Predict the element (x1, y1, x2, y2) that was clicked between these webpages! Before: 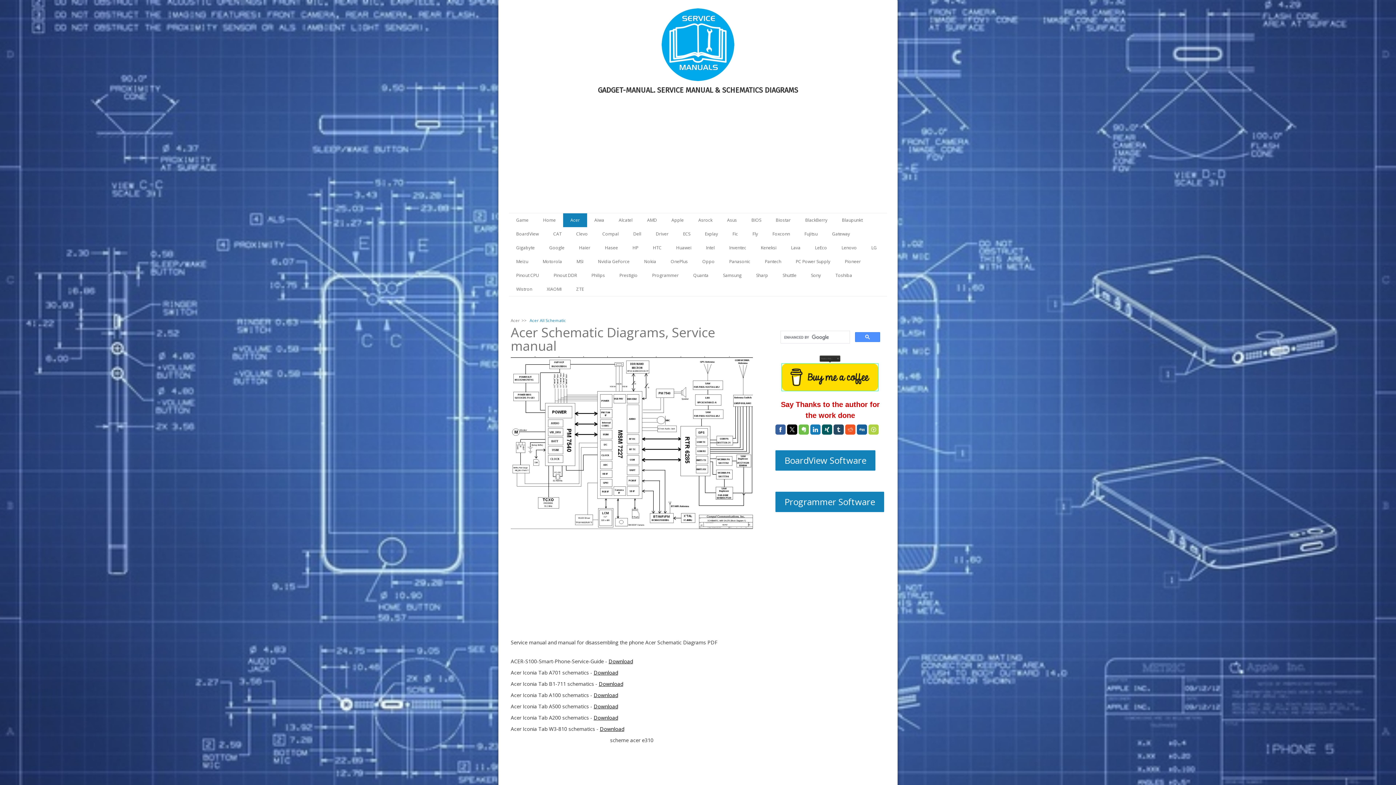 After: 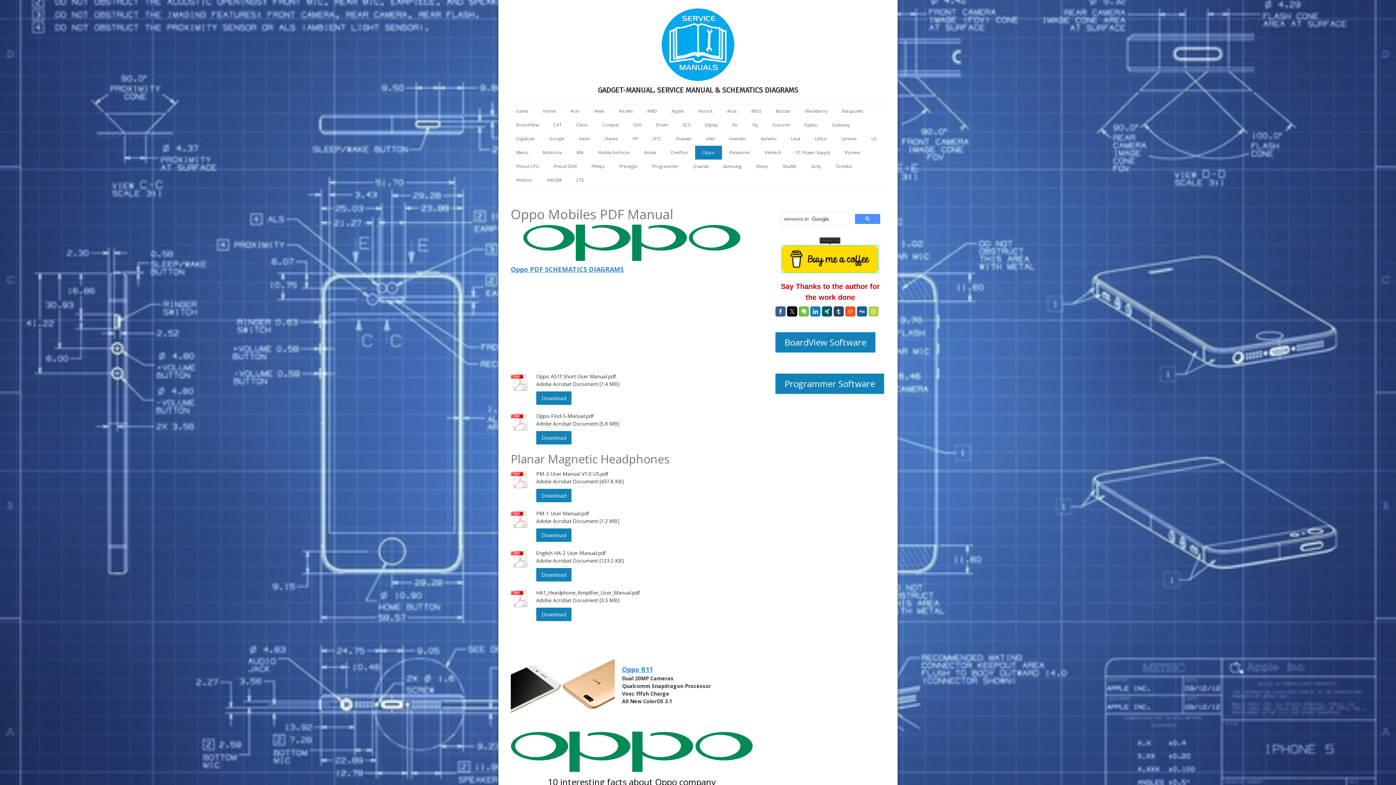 Action: bbox: (695, 254, 722, 268) label: Oppo